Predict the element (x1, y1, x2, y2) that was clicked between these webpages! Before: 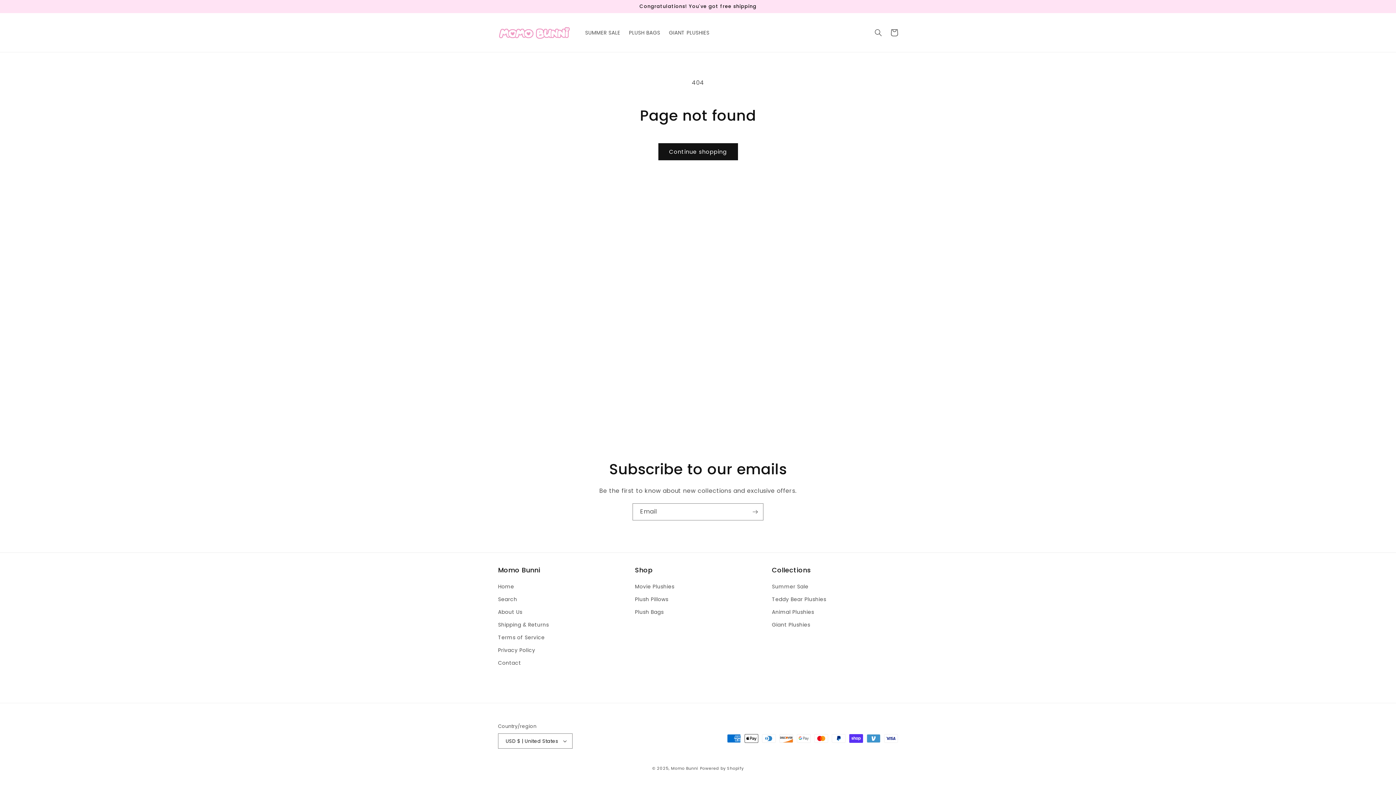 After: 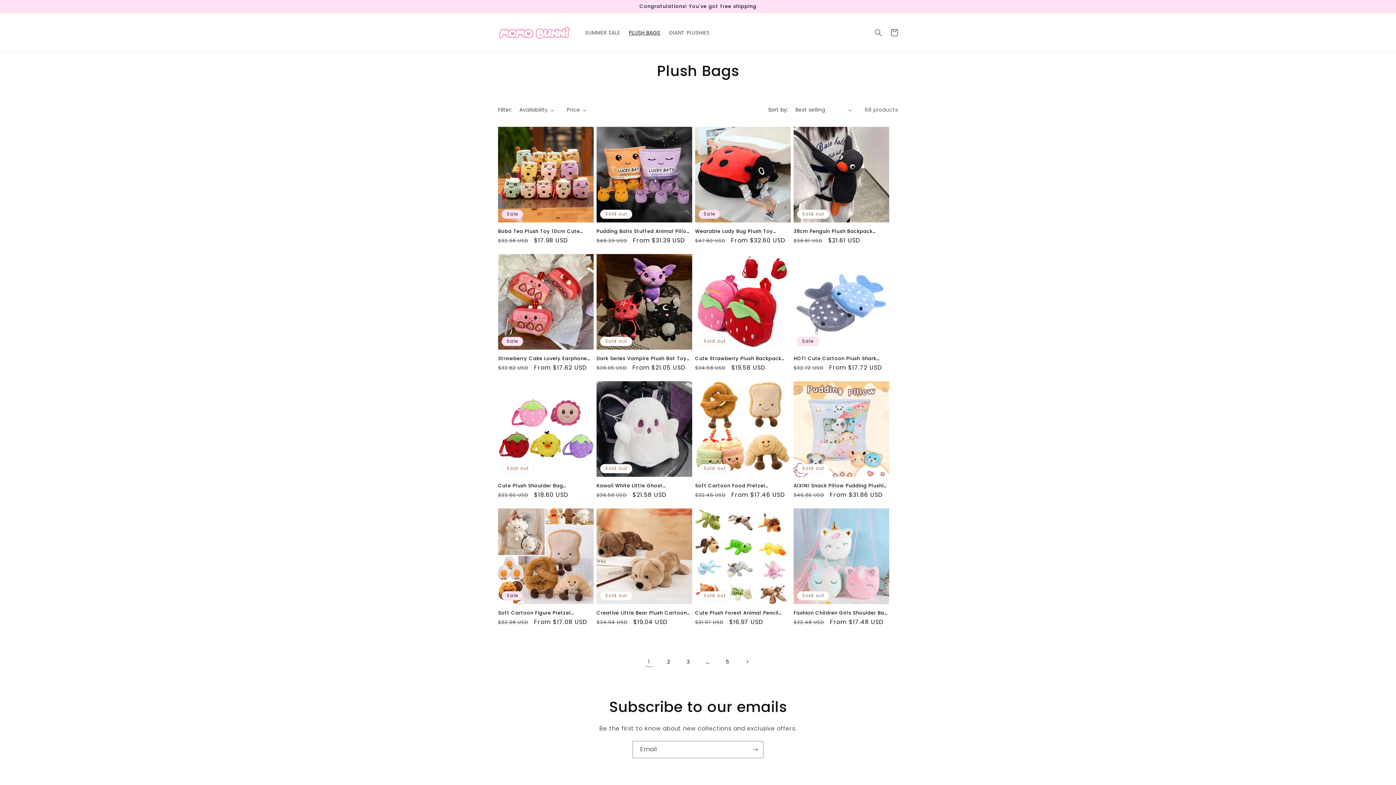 Action: bbox: (635, 606, 663, 618) label: Plush Bags